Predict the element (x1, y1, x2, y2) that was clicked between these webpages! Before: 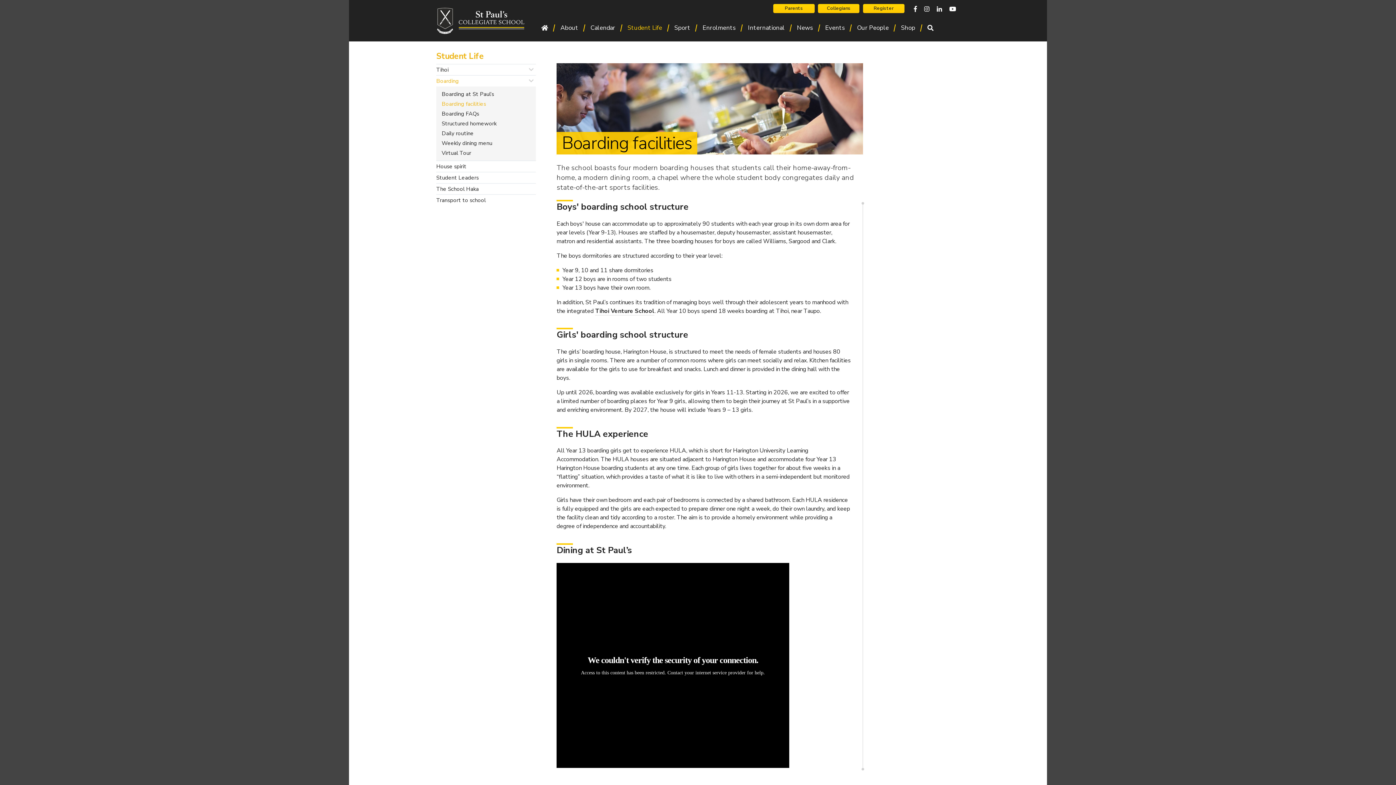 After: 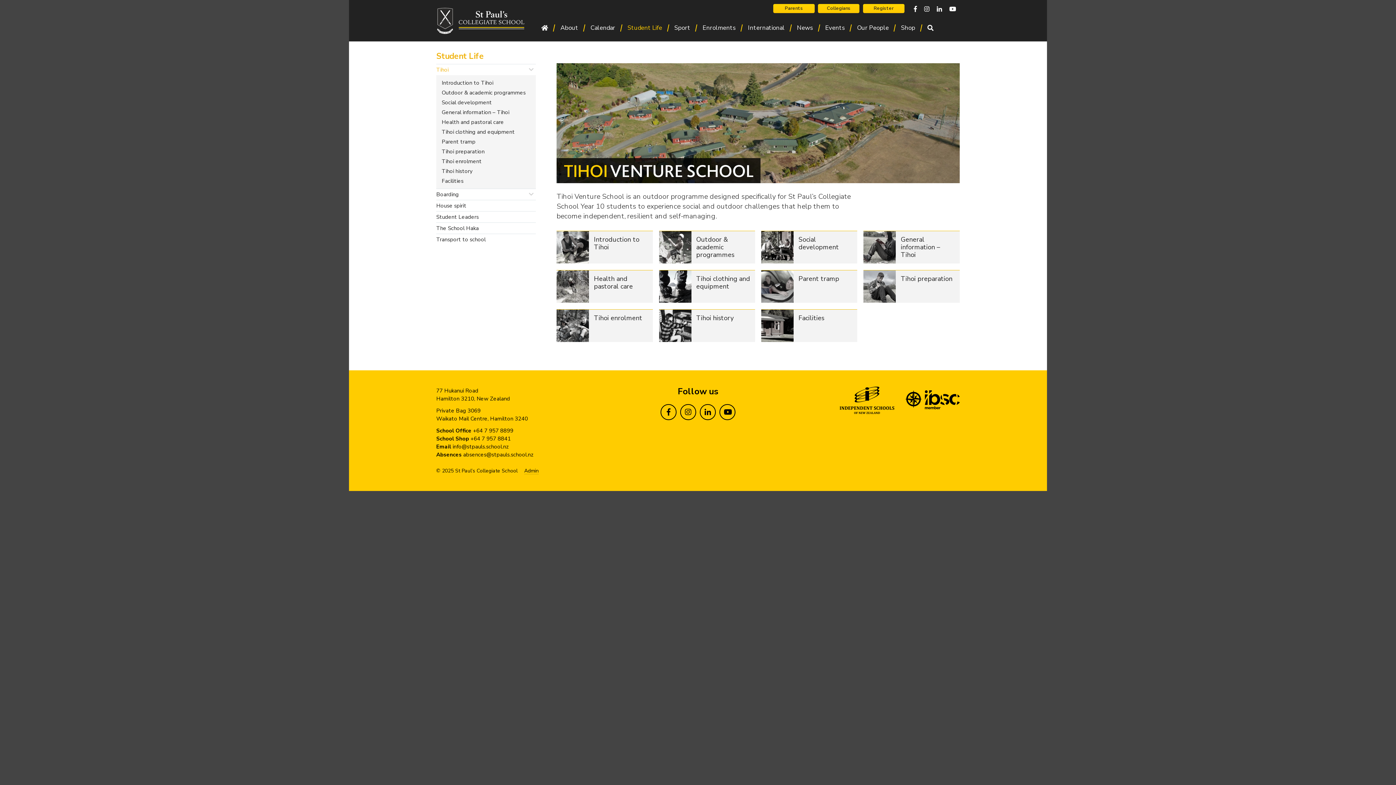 Action: label: Tihoi Venture School bbox: (595, 307, 654, 315)